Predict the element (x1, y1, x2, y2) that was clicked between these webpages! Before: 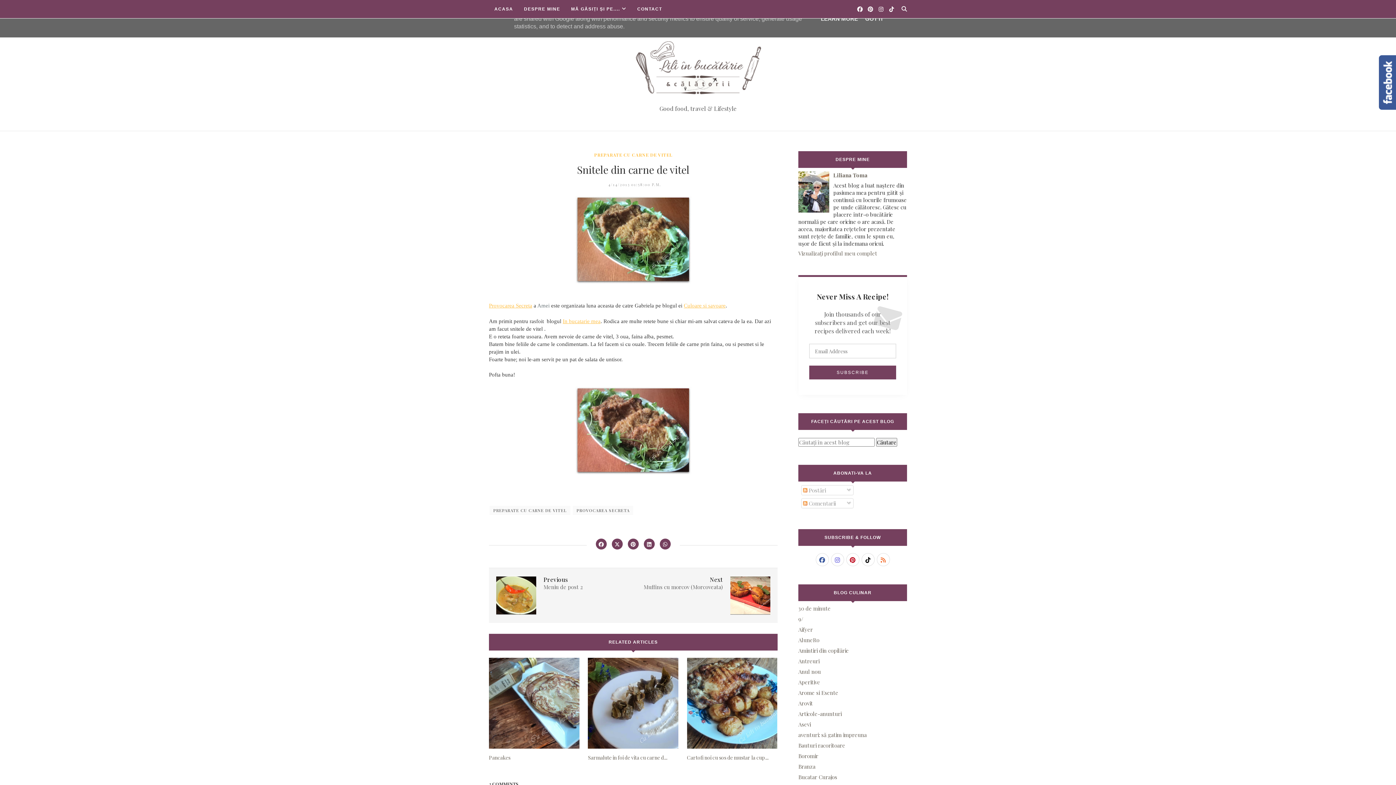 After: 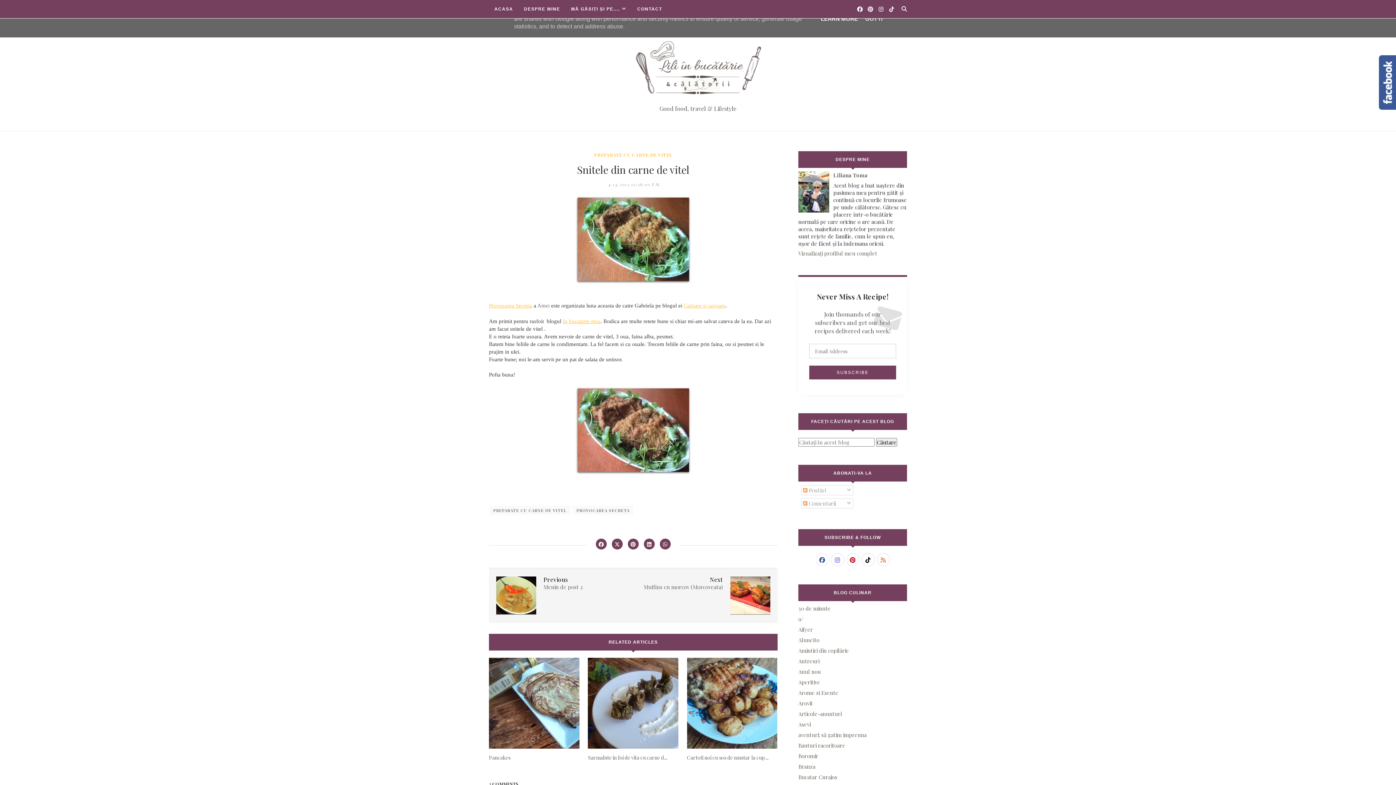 Action: bbox: (818, 15, 860, 21) label: LEARN MORE